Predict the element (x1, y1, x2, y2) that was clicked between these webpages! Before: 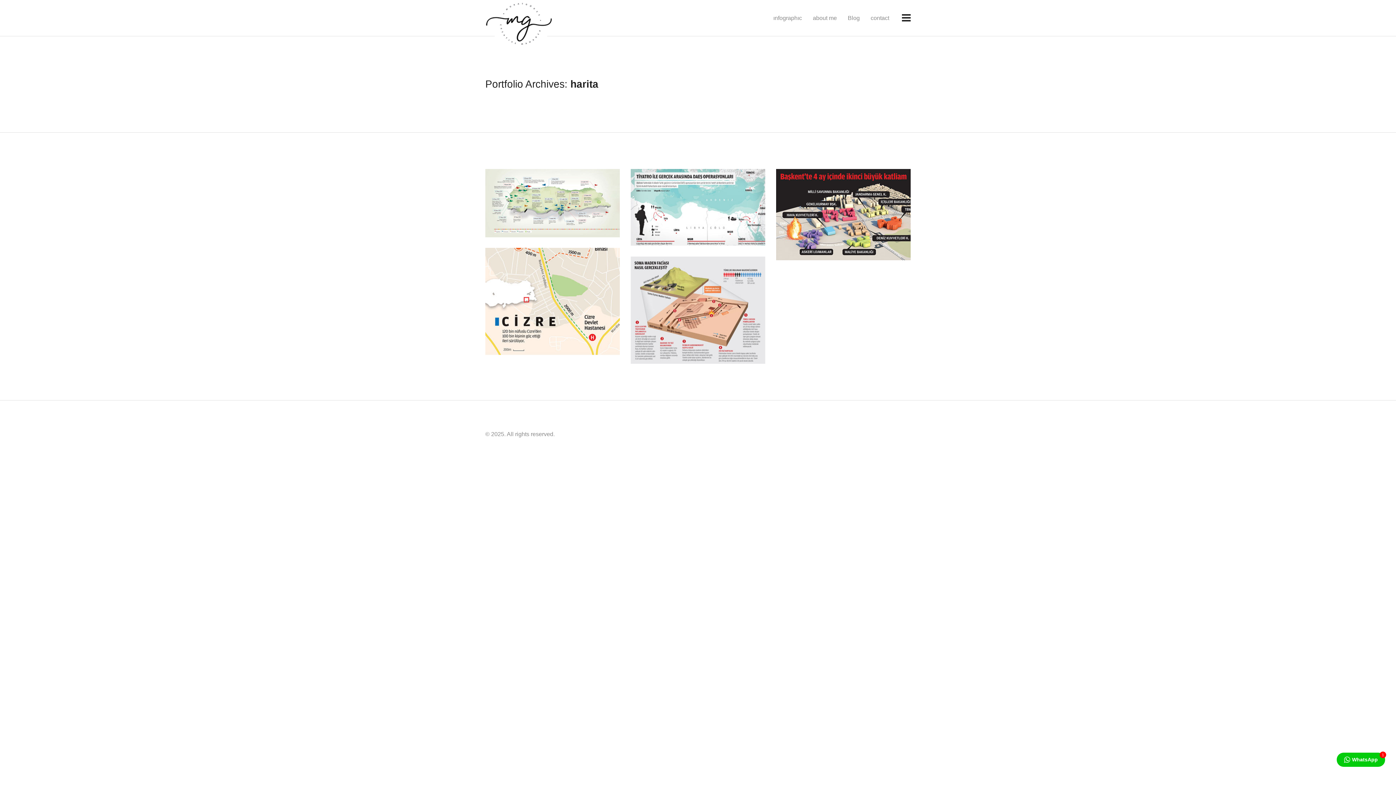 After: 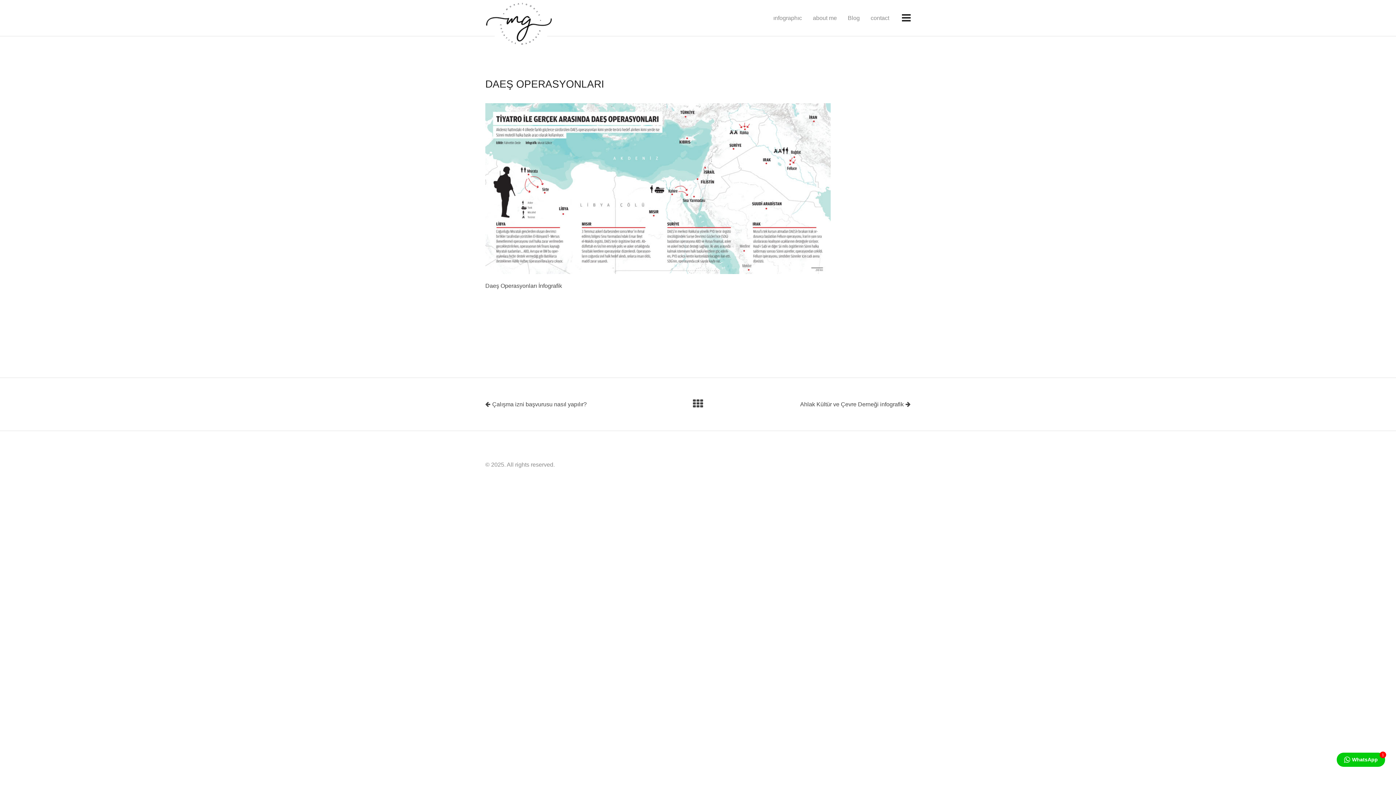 Action: label: DAEŞ OPERASYONLARI bbox: (630, 169, 765, 245)